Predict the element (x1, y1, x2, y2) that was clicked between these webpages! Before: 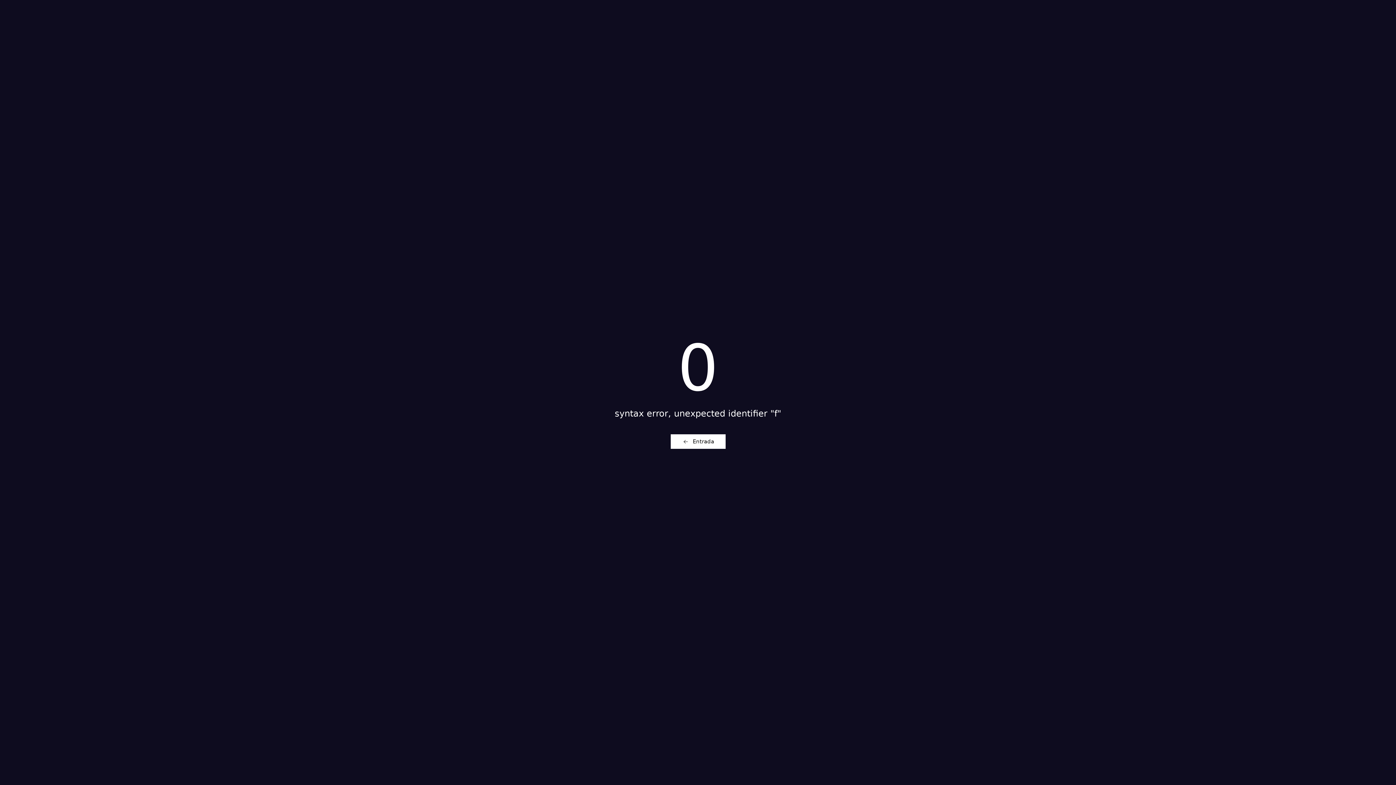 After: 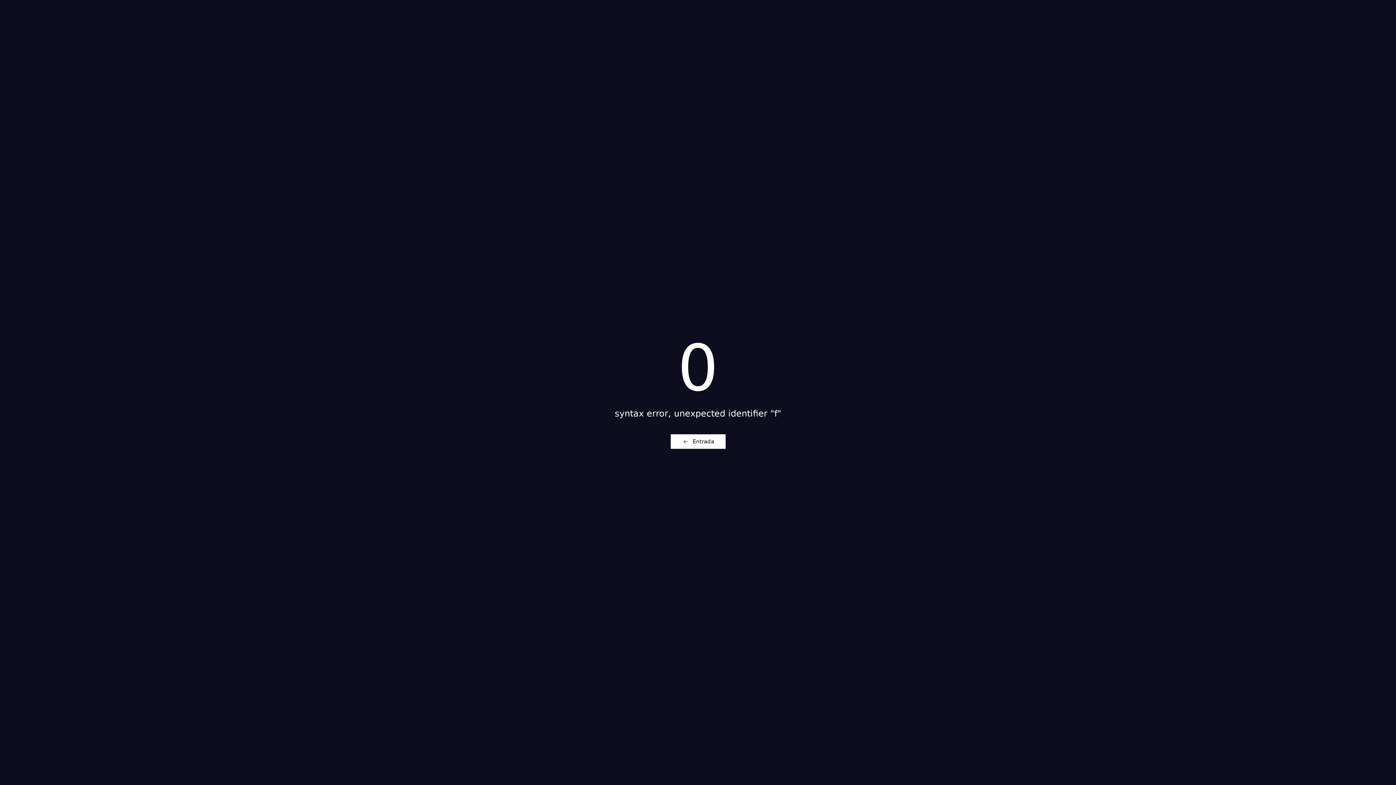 Action: bbox: (670, 434, 725, 448) label: Entrada